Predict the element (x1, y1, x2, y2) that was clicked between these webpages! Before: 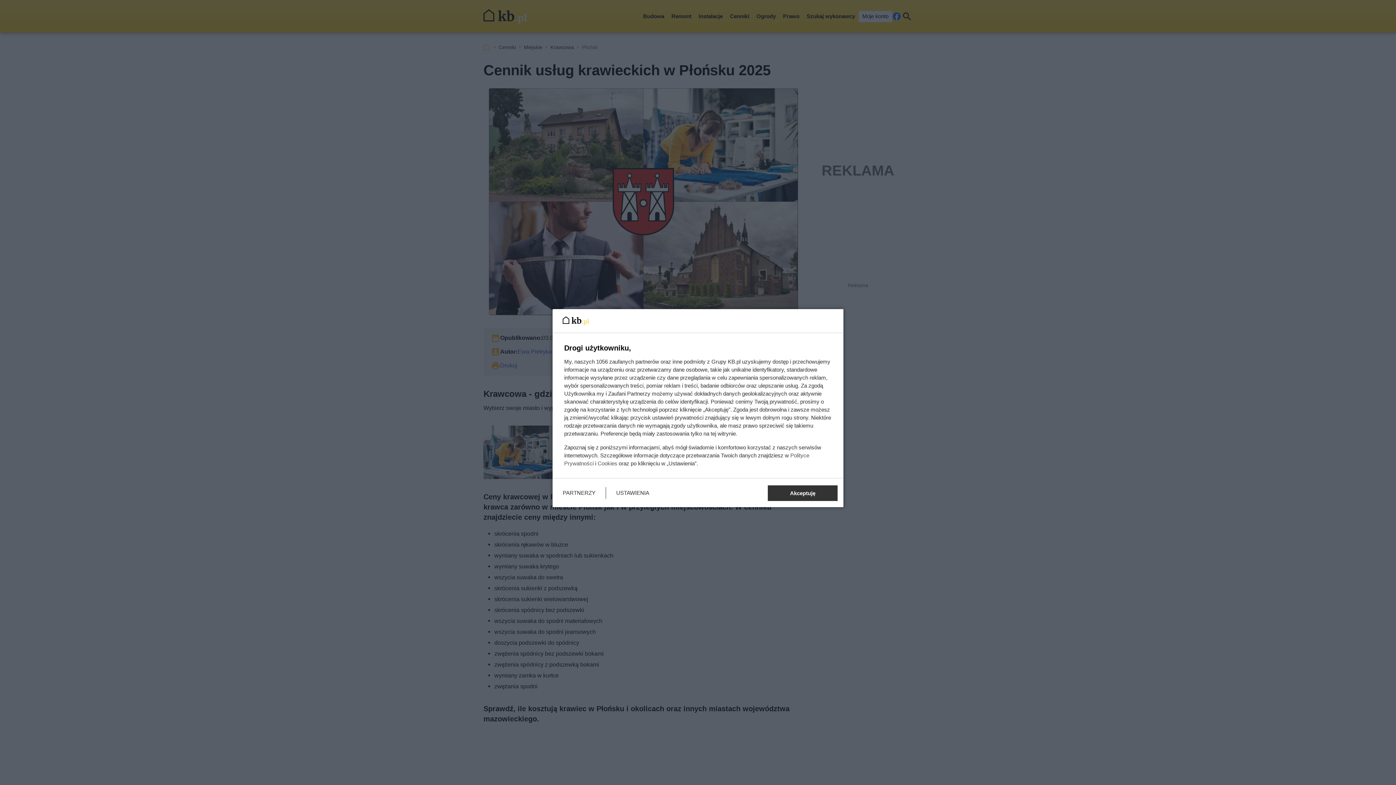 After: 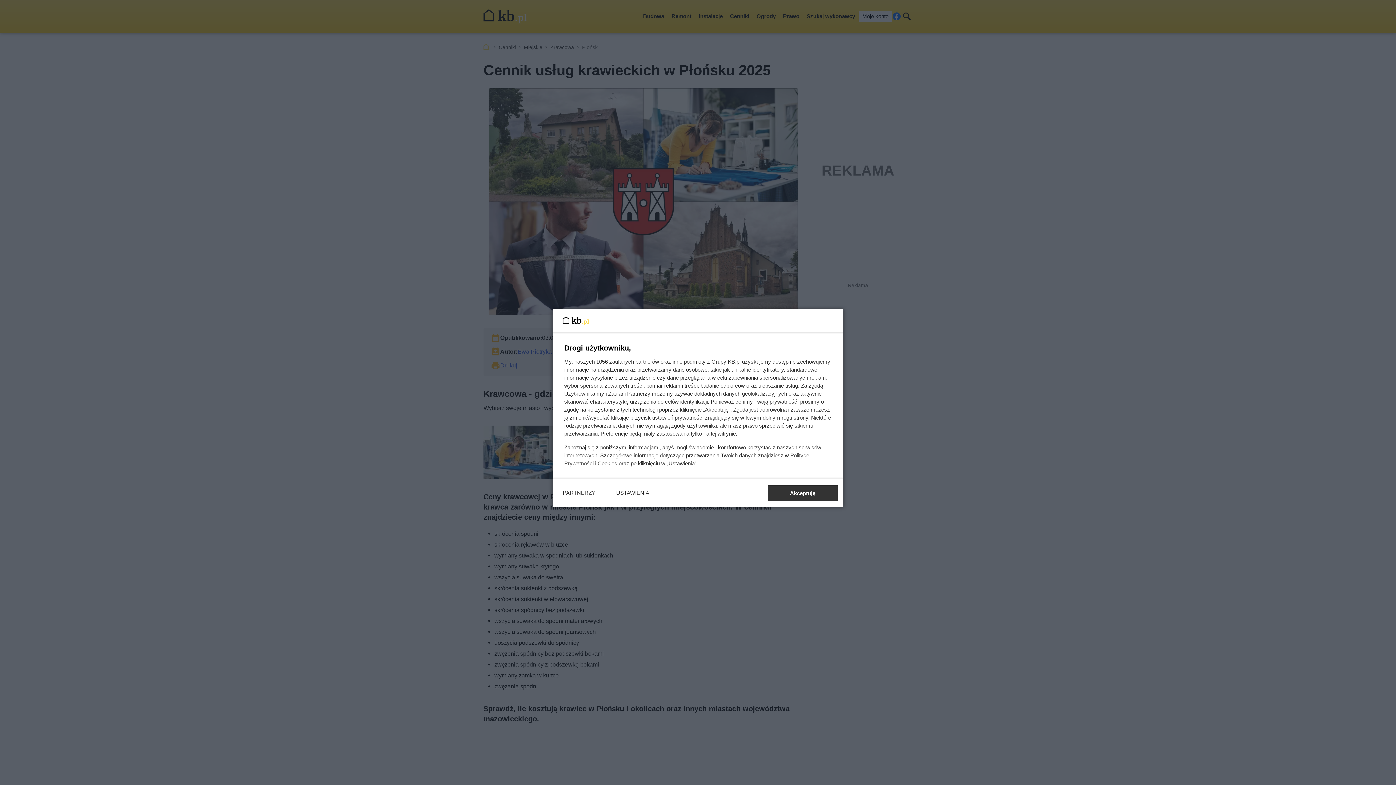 Action: bbox: (597, 460, 617, 466) label: Cookies